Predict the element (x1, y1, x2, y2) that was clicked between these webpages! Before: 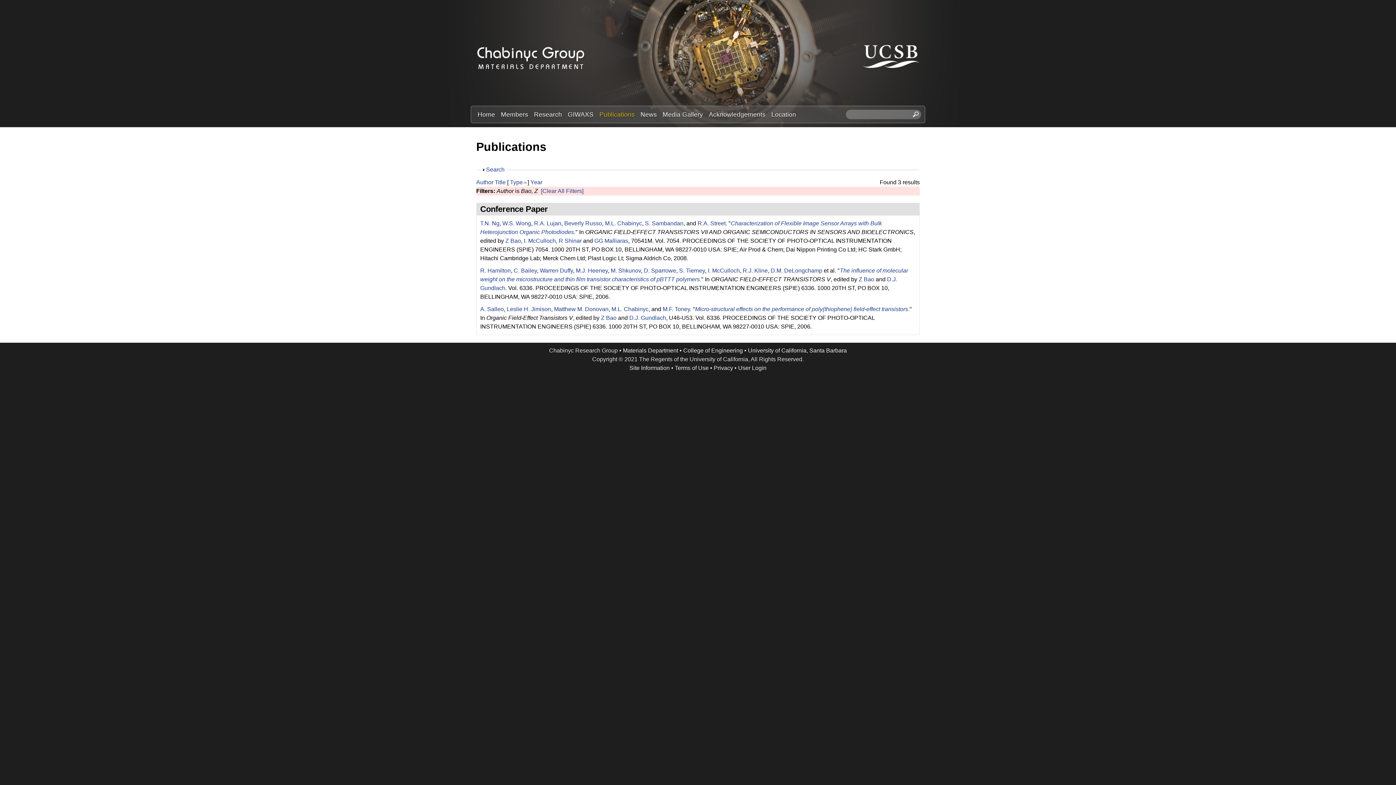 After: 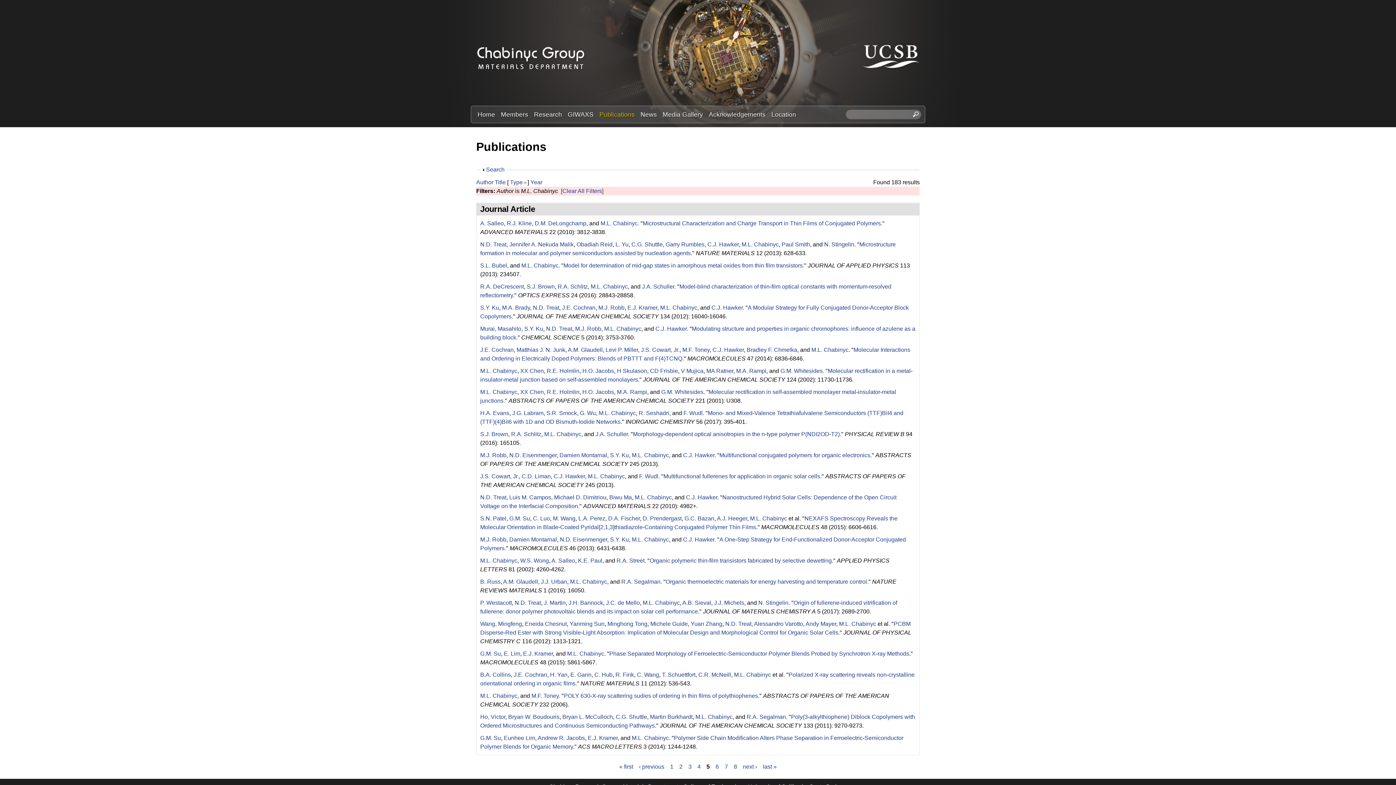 Action: label: M.L. Chabinyc bbox: (605, 220, 642, 226)